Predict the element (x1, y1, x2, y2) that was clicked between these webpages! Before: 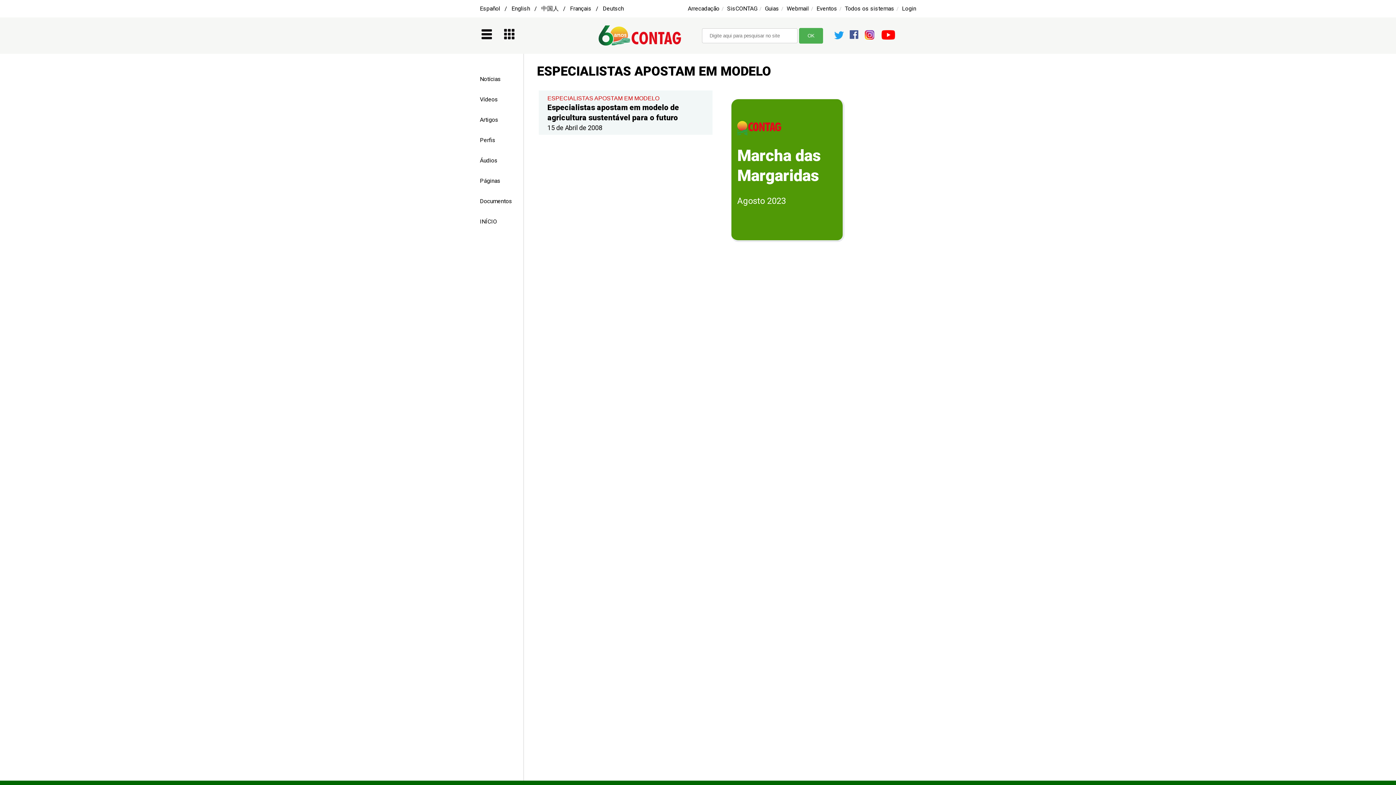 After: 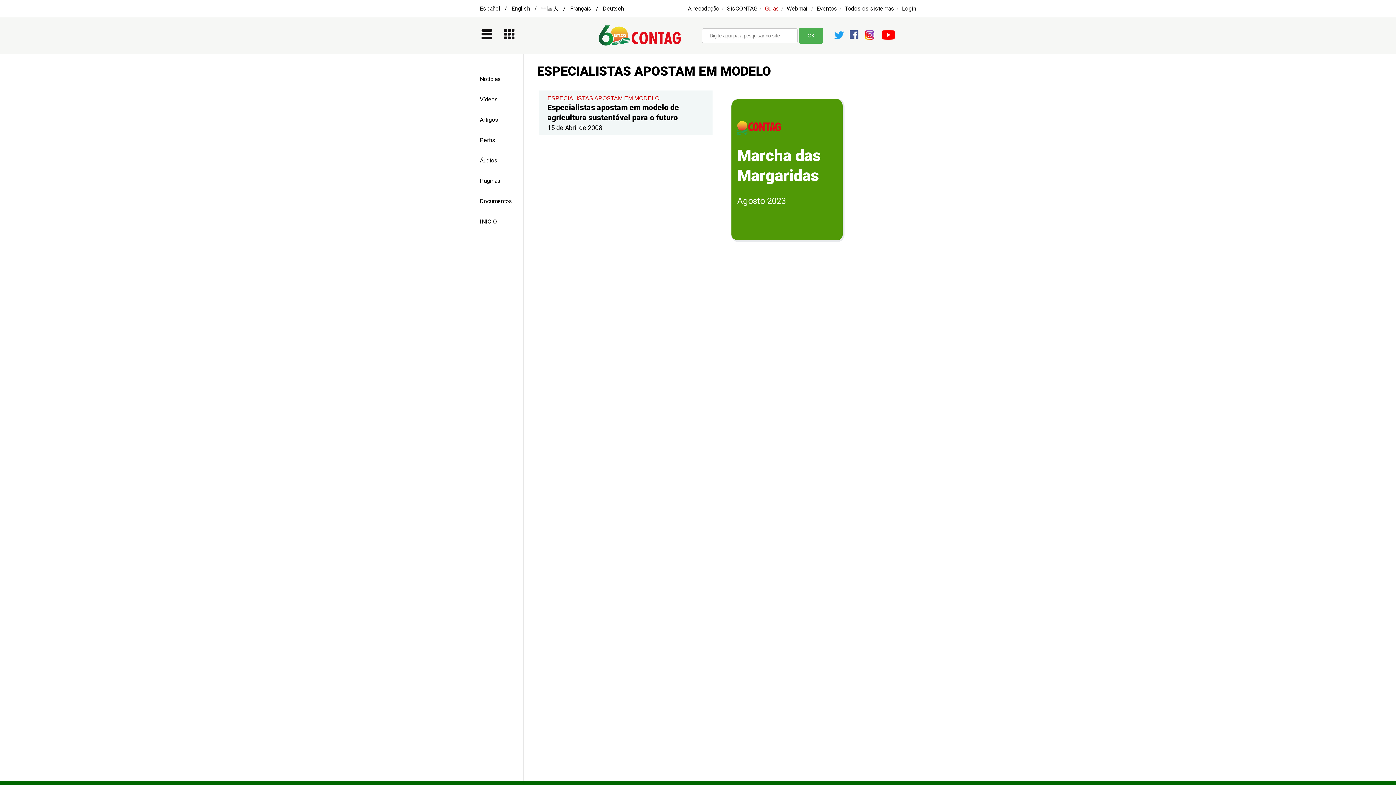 Action: label: Guias bbox: (765, 5, 779, 12)